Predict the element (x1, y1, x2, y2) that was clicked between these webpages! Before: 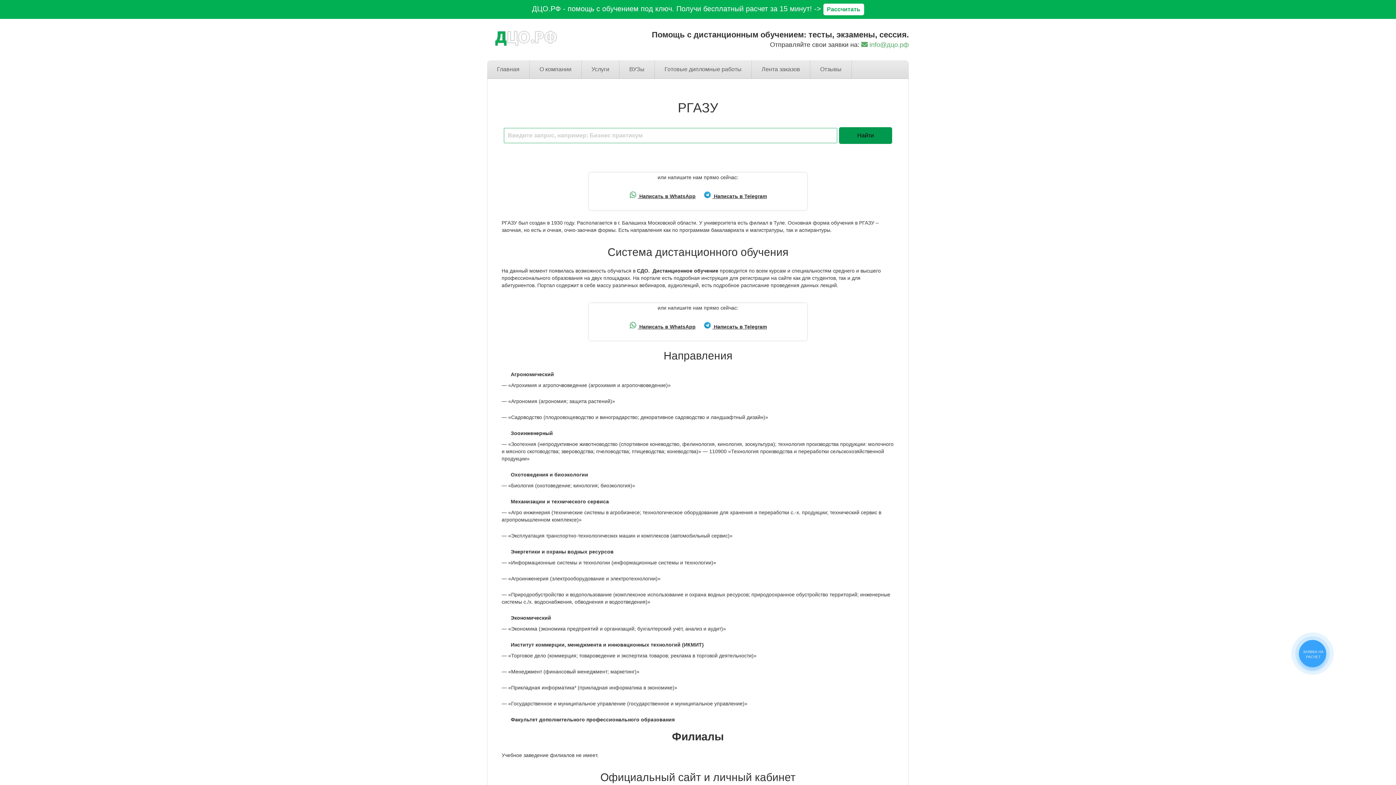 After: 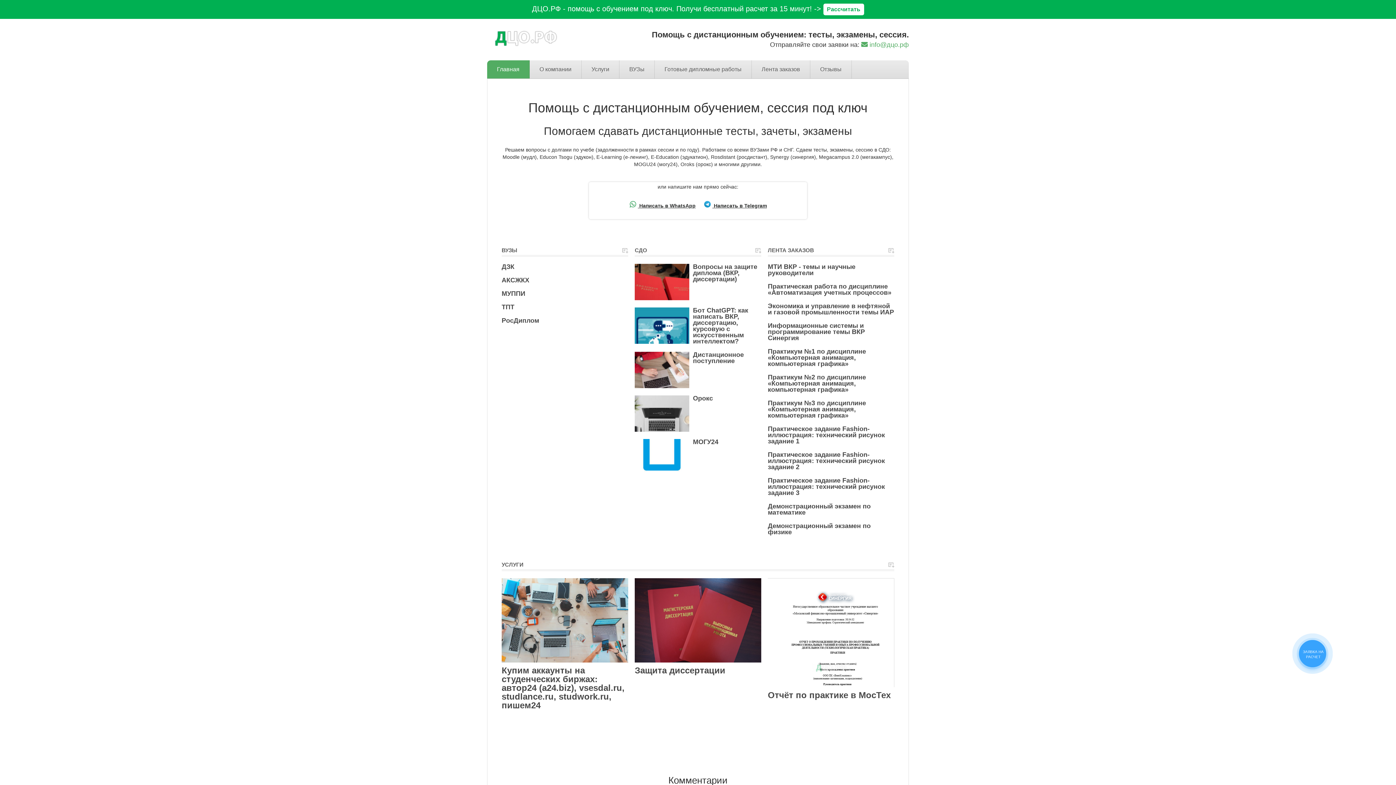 Action: label: Главная bbox: (487, 60, 529, 78)